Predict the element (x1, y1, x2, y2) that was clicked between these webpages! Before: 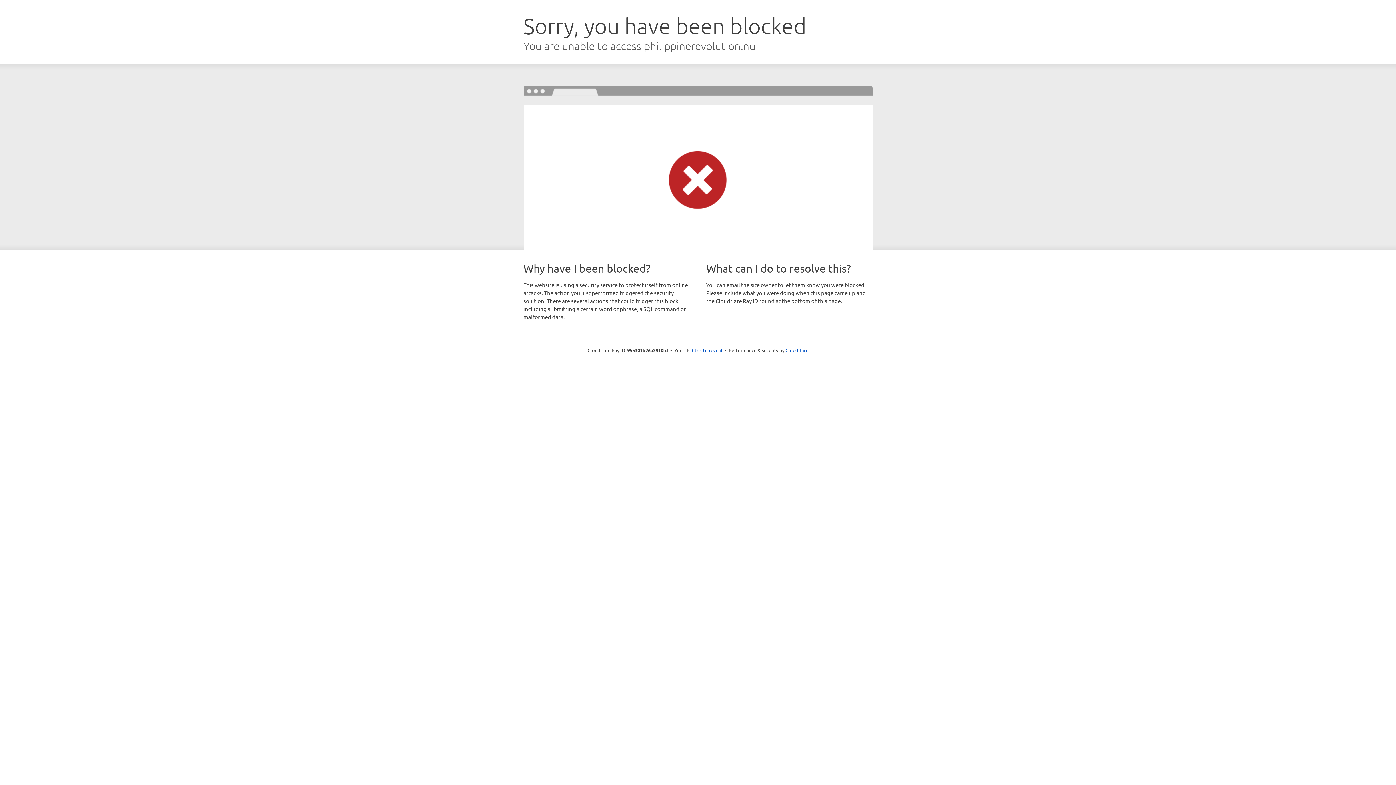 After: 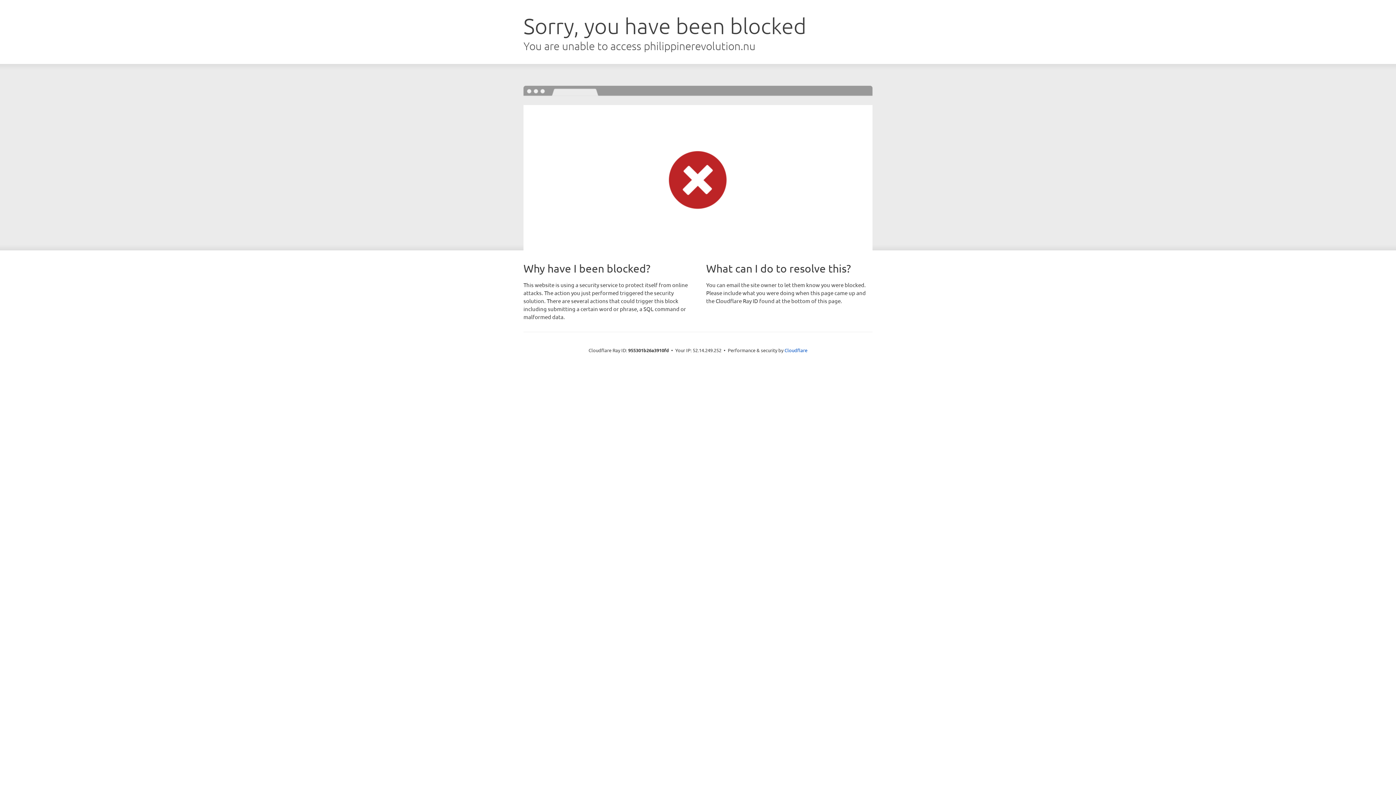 Action: label: Click to reveal bbox: (692, 346, 722, 353)